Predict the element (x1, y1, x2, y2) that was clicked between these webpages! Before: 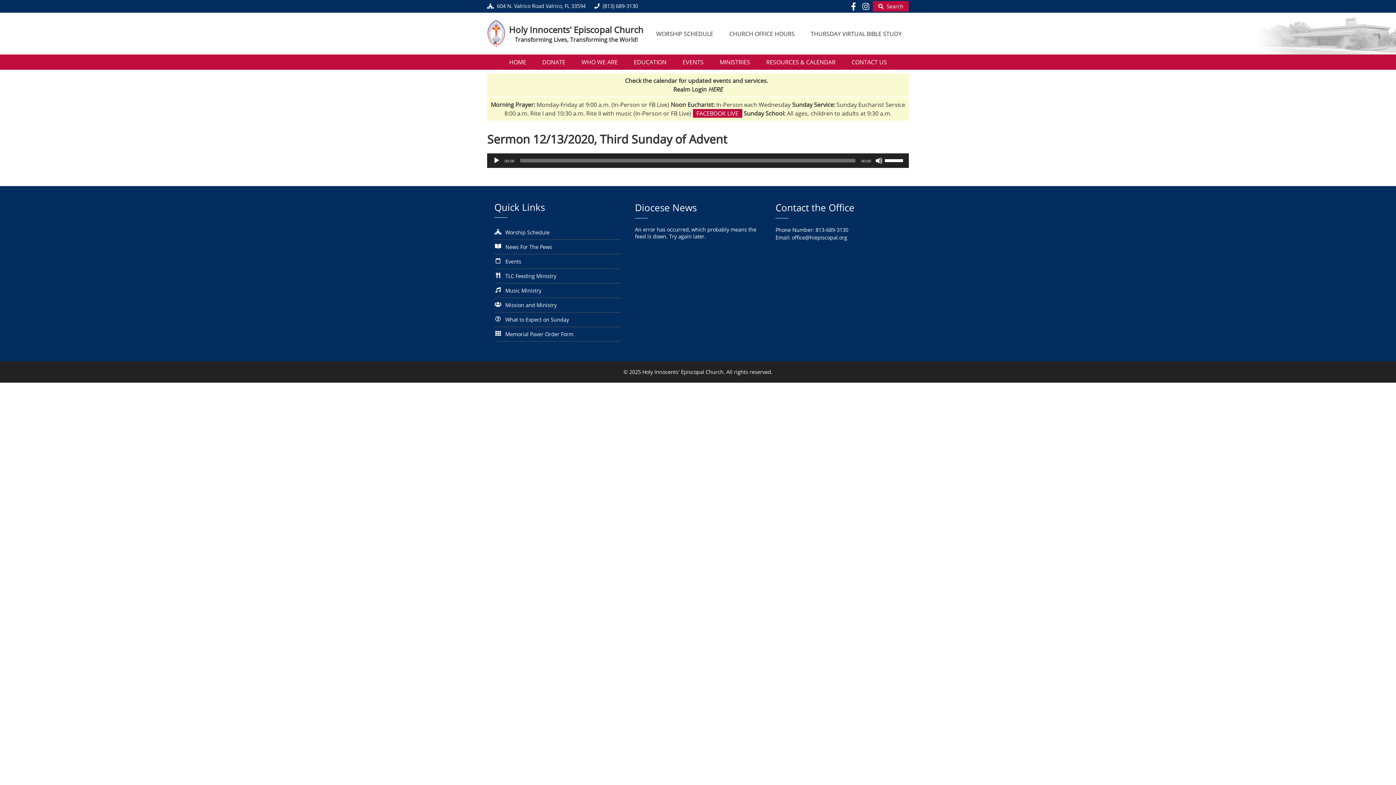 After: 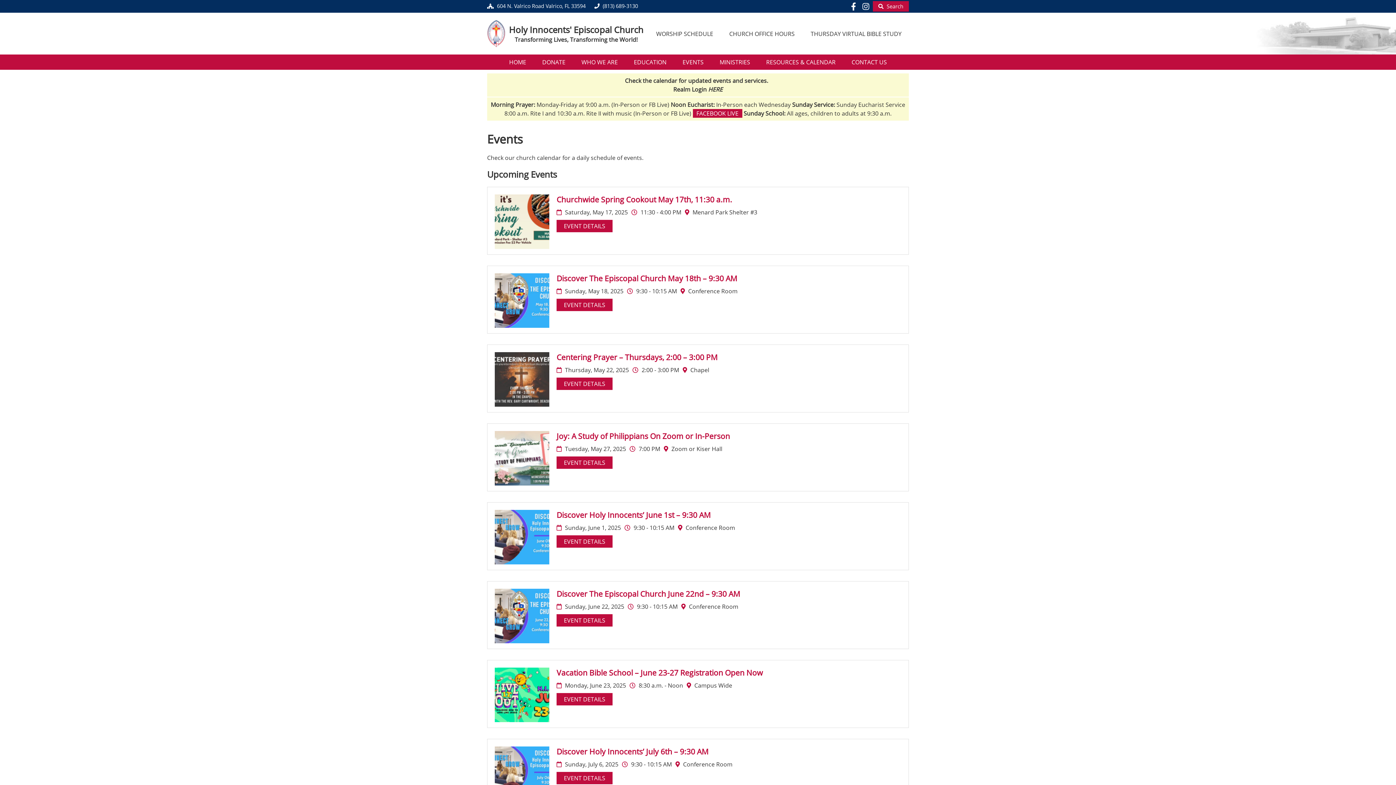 Action: label: Events bbox: (505, 258, 521, 264)